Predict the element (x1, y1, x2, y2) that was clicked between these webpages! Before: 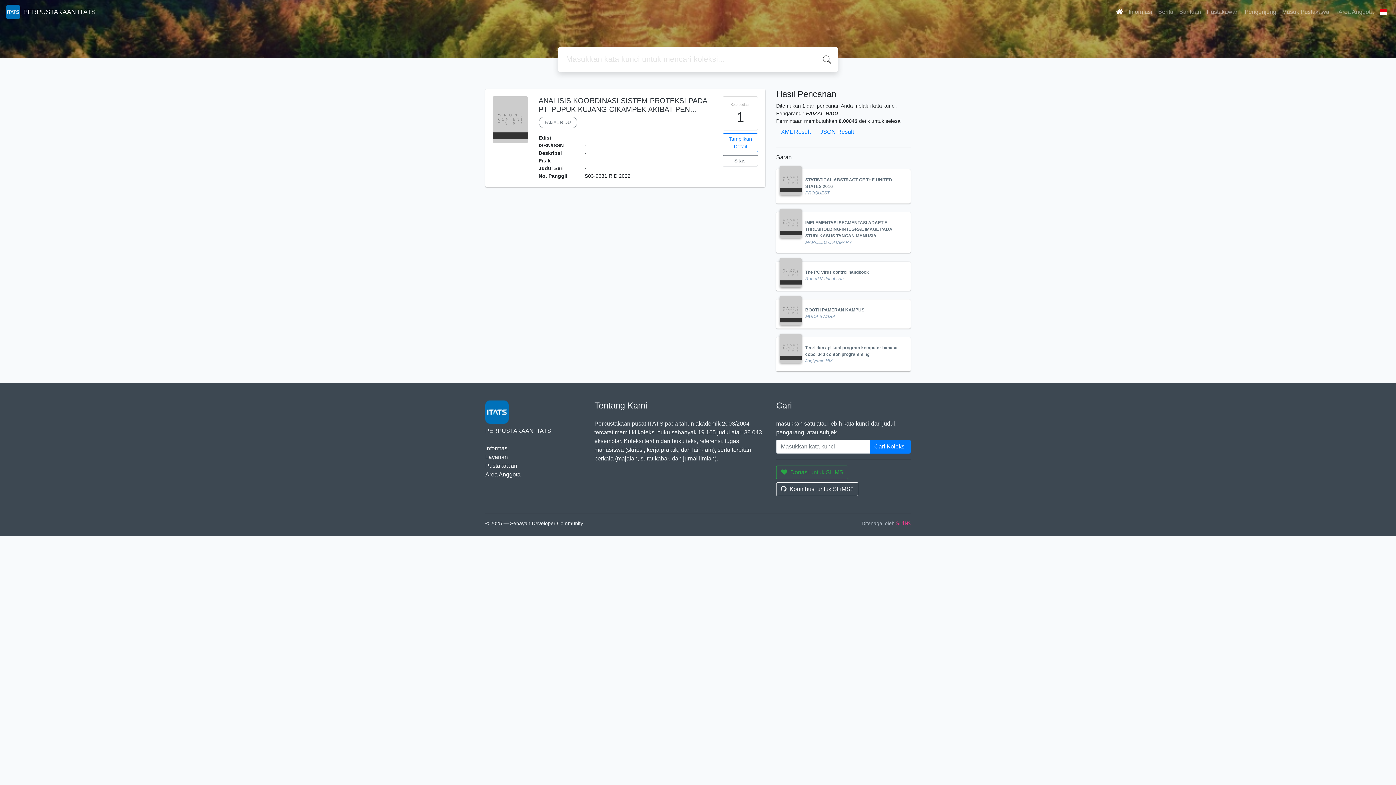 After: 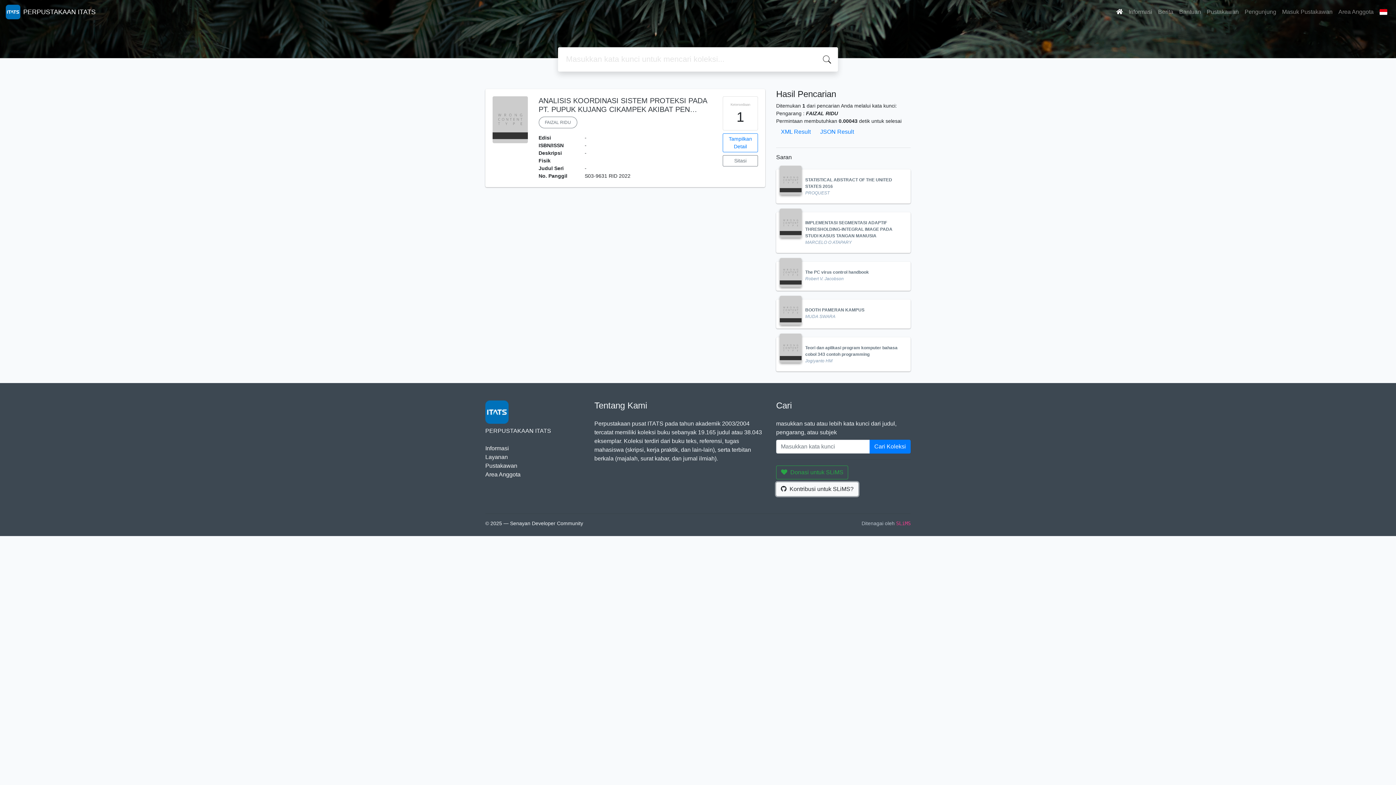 Action: bbox: (776, 482, 858, 496) label: Kontribusi untuk SLiMS?